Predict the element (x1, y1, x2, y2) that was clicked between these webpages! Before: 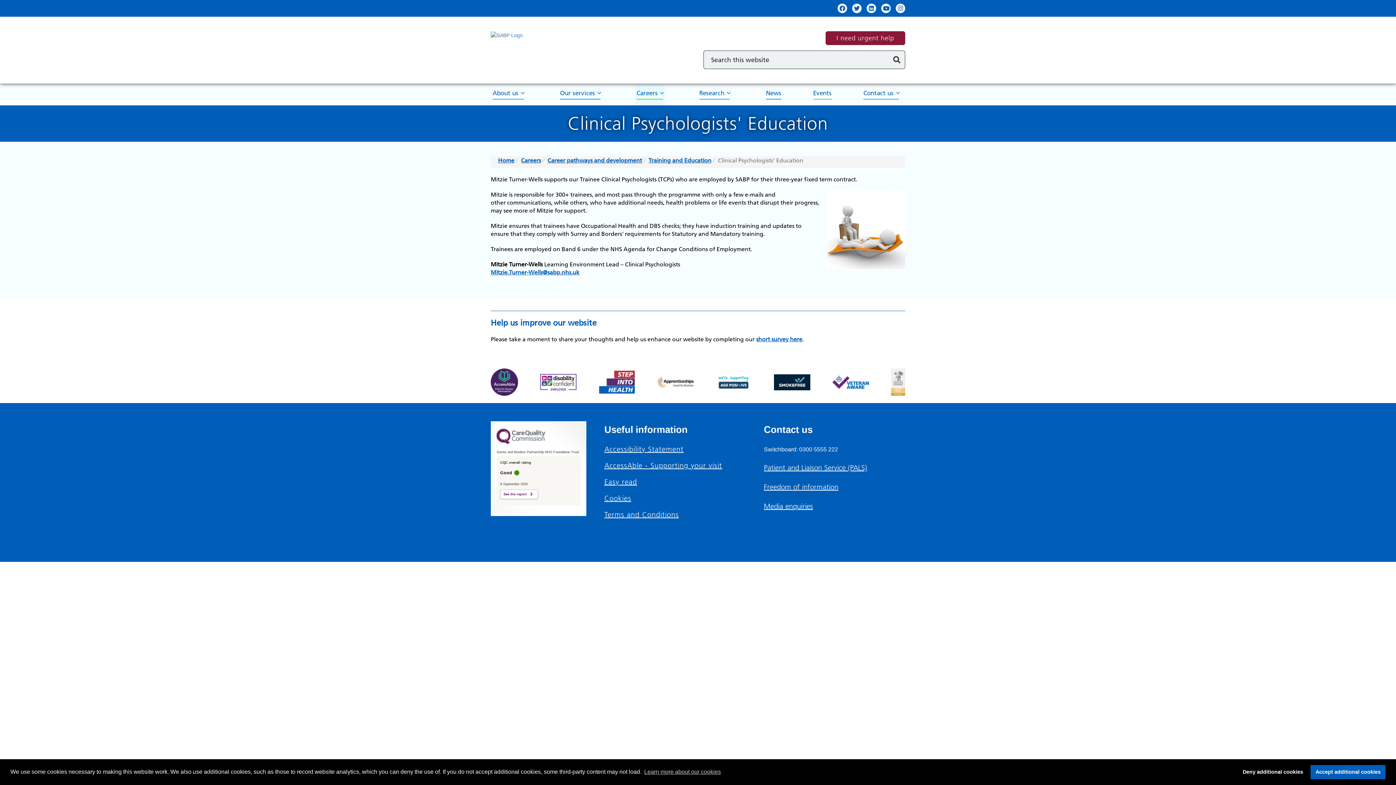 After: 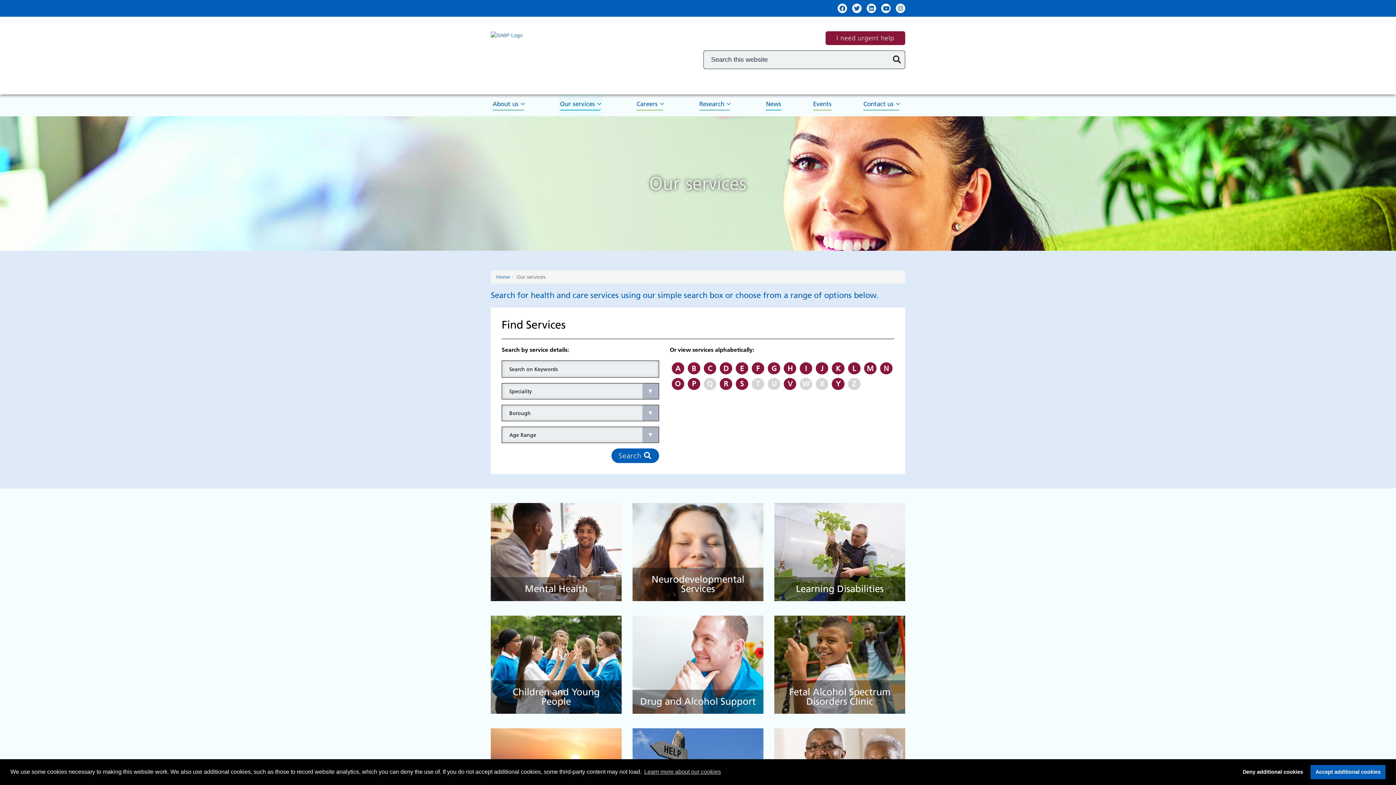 Action: bbox: (558, 83, 602, 105) label: Our services